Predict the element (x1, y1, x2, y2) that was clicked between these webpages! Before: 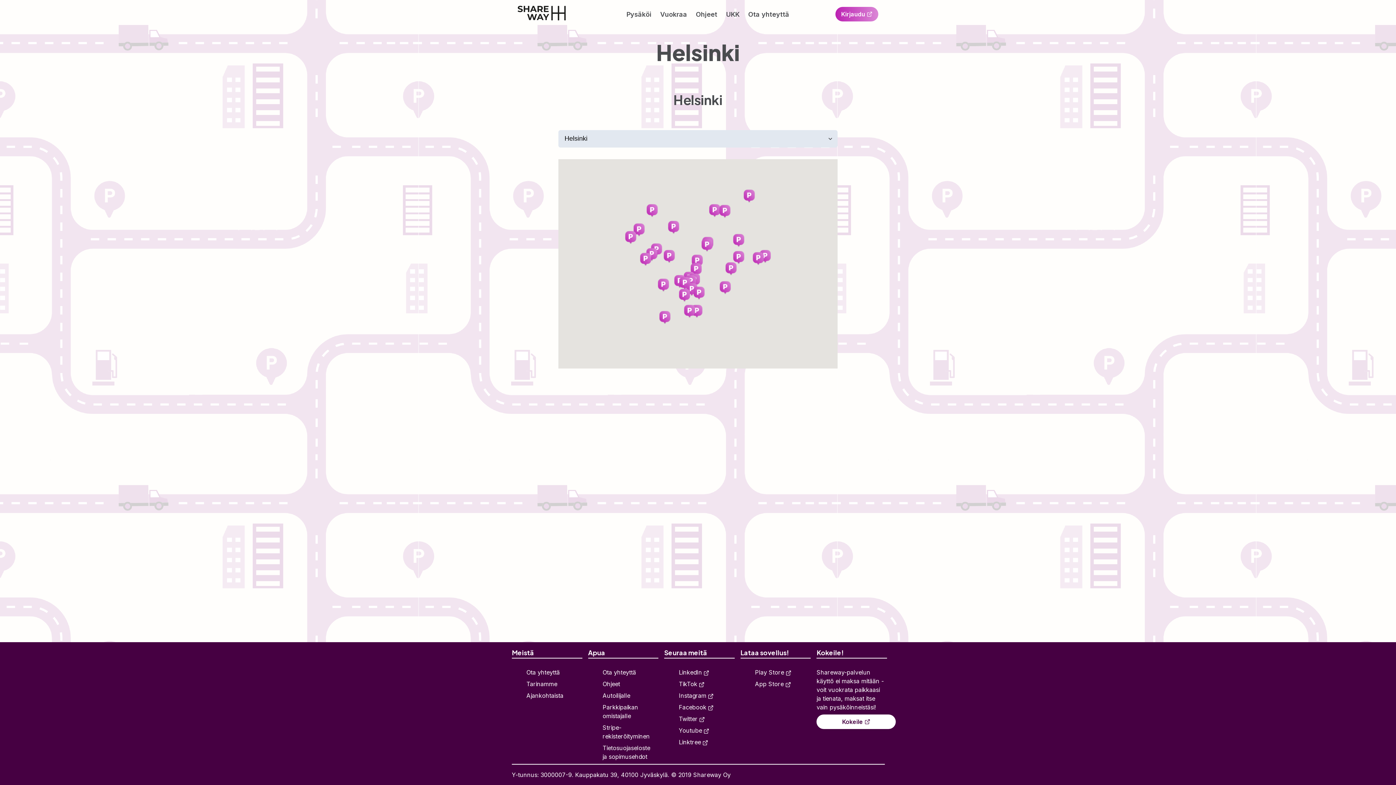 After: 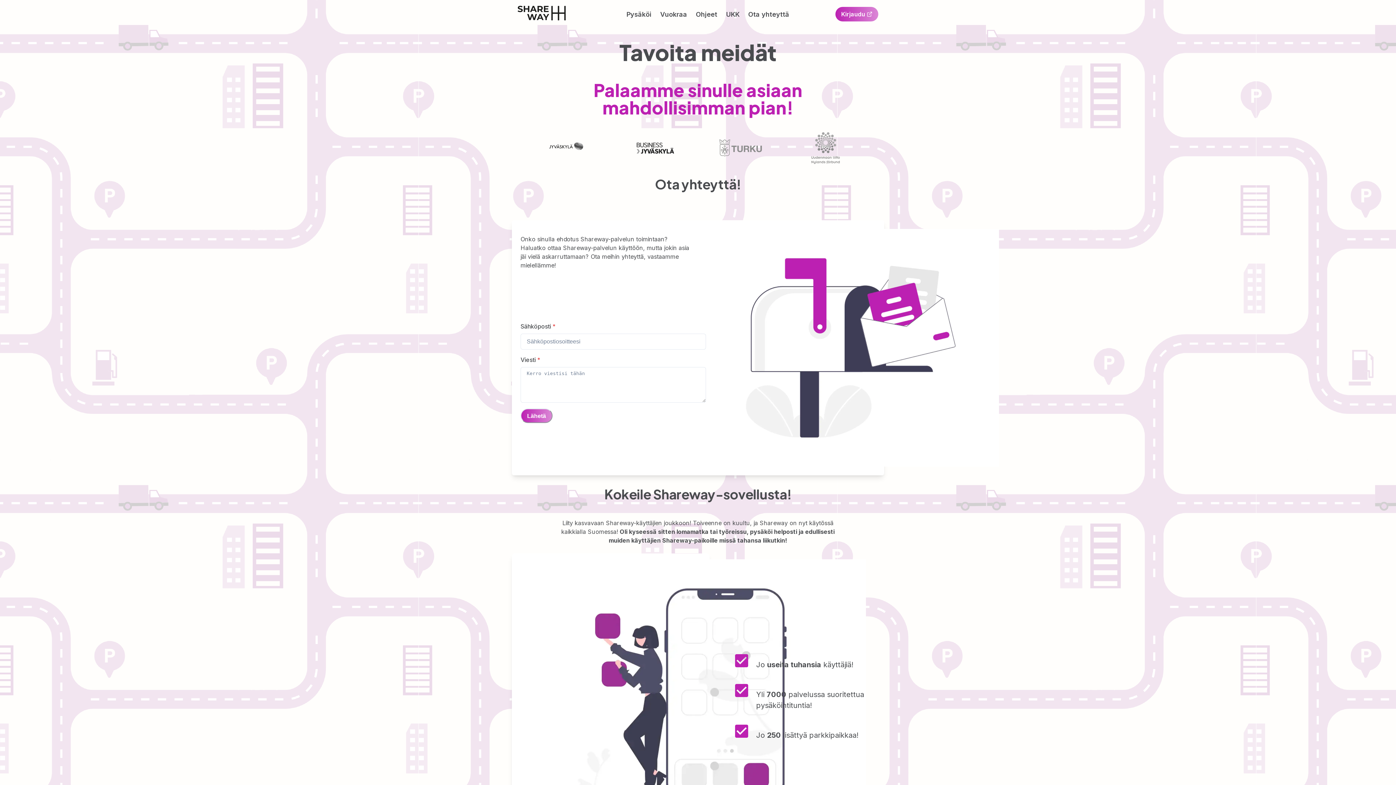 Action: bbox: (526, 669, 560, 676) label: Ota yhteyttä